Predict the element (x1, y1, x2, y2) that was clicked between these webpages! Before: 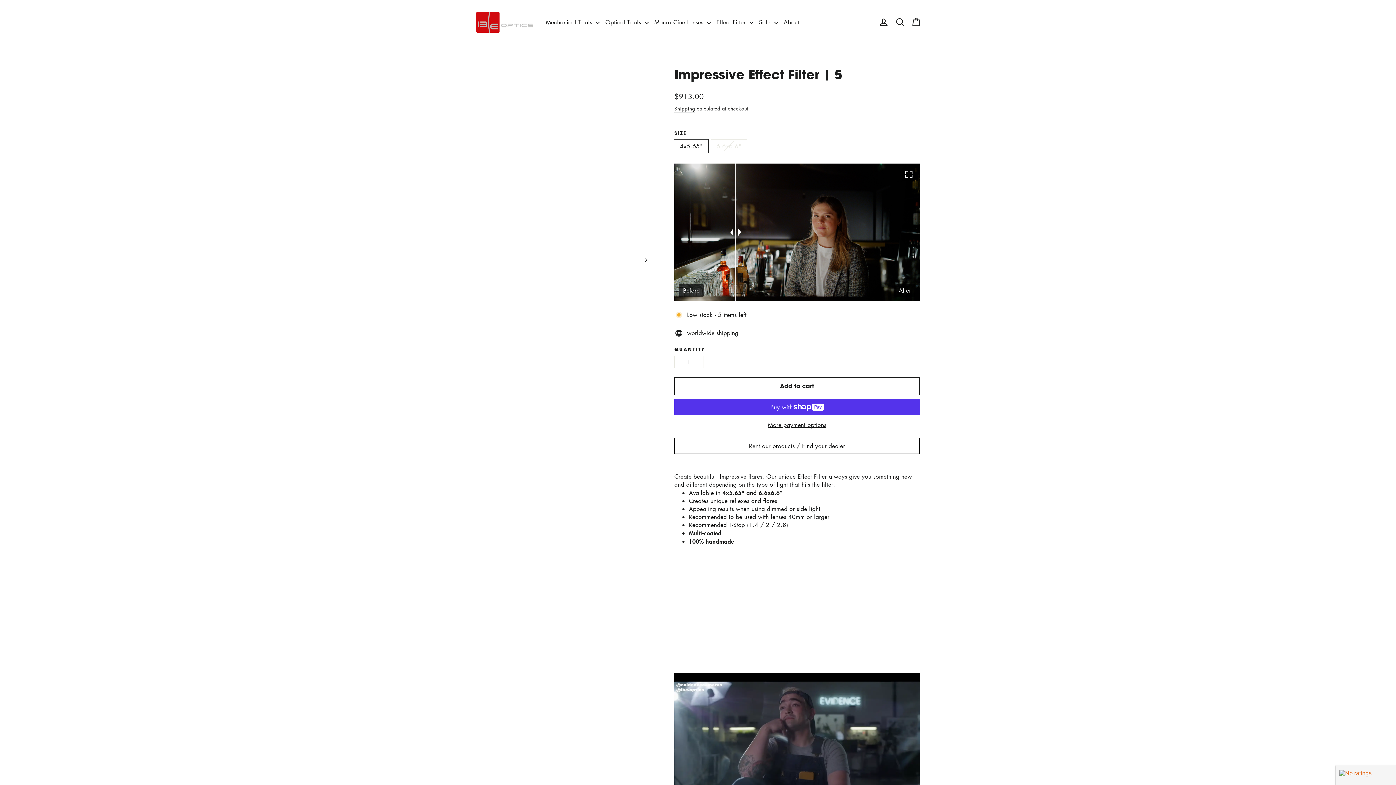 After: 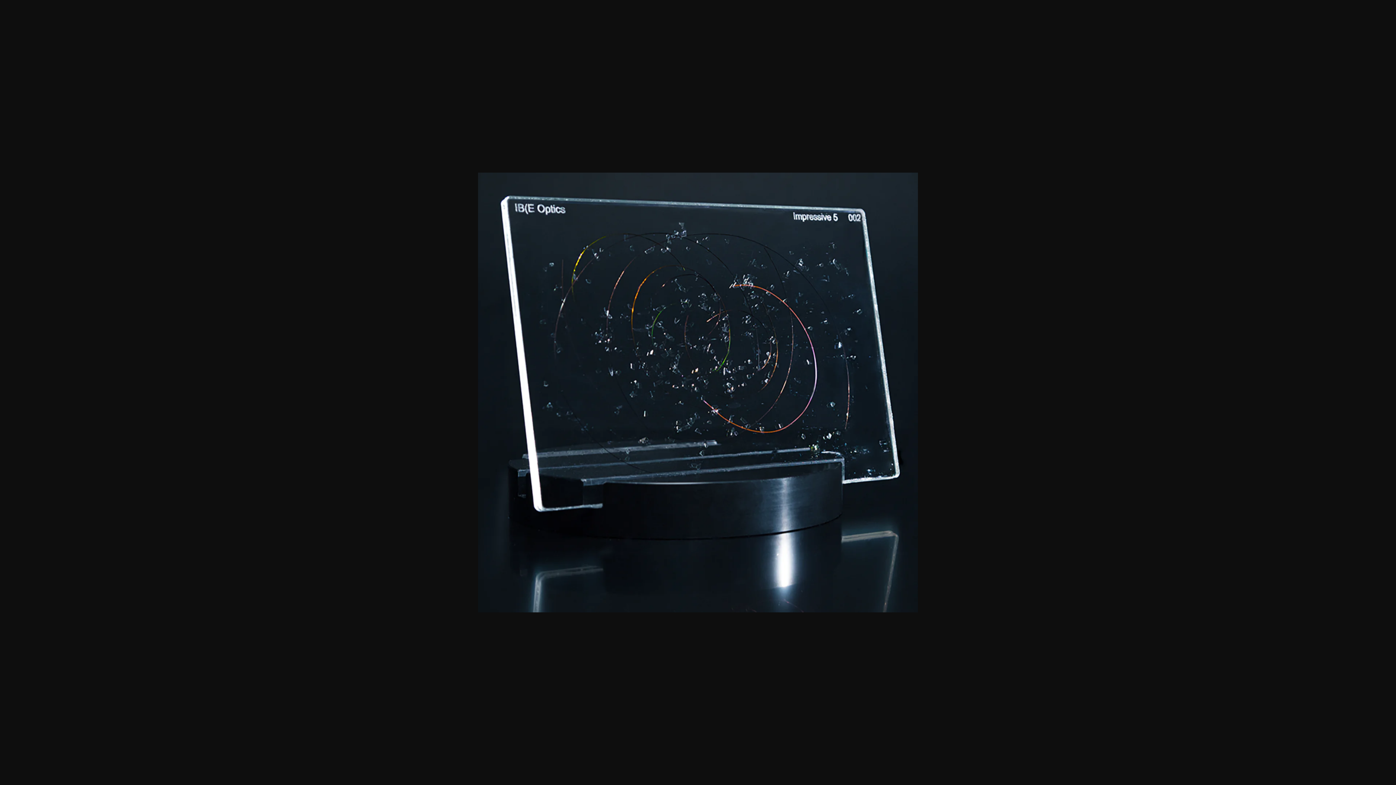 Action: bbox: (513, 245, 541, 253)